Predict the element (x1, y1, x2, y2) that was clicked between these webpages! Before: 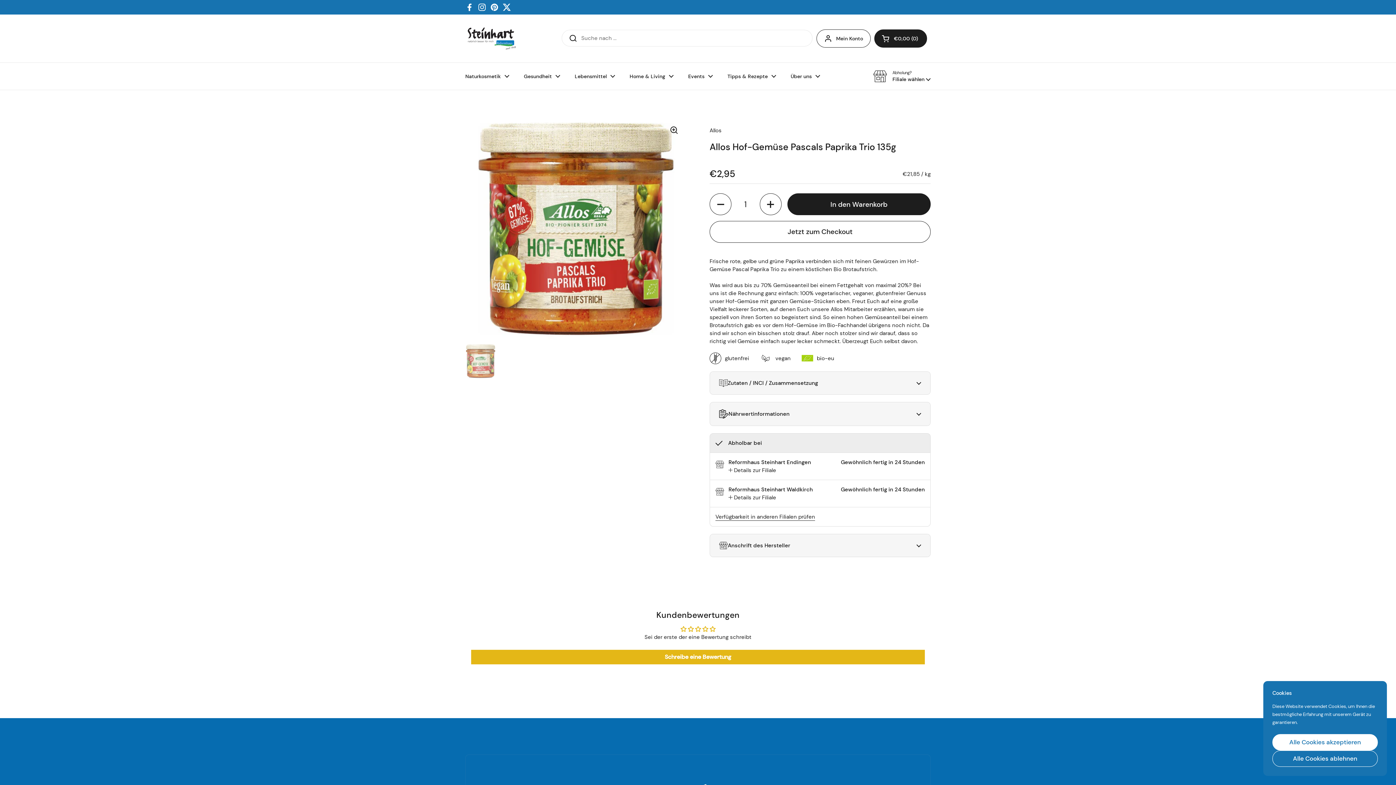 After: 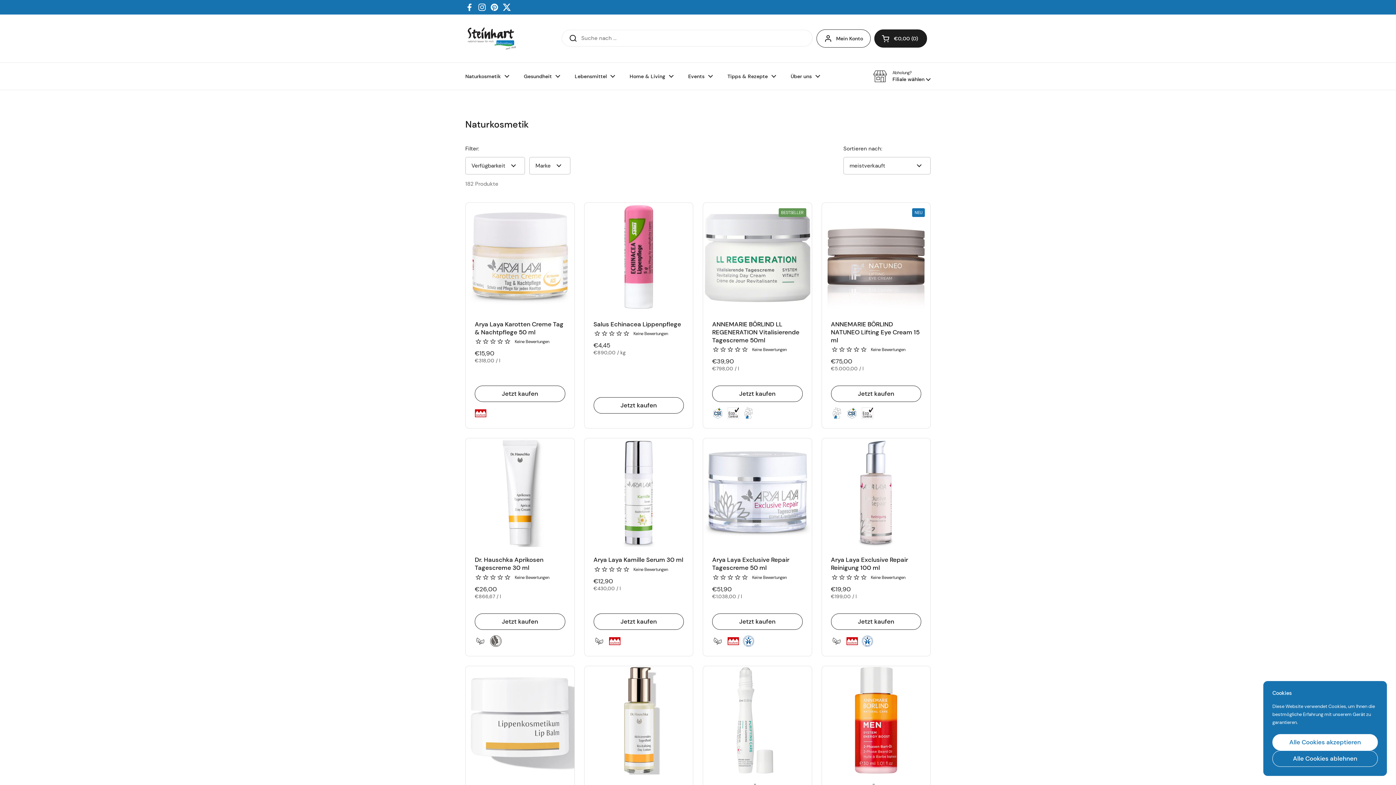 Action: label: Naturkosmetik bbox: (458, 68, 516, 84)